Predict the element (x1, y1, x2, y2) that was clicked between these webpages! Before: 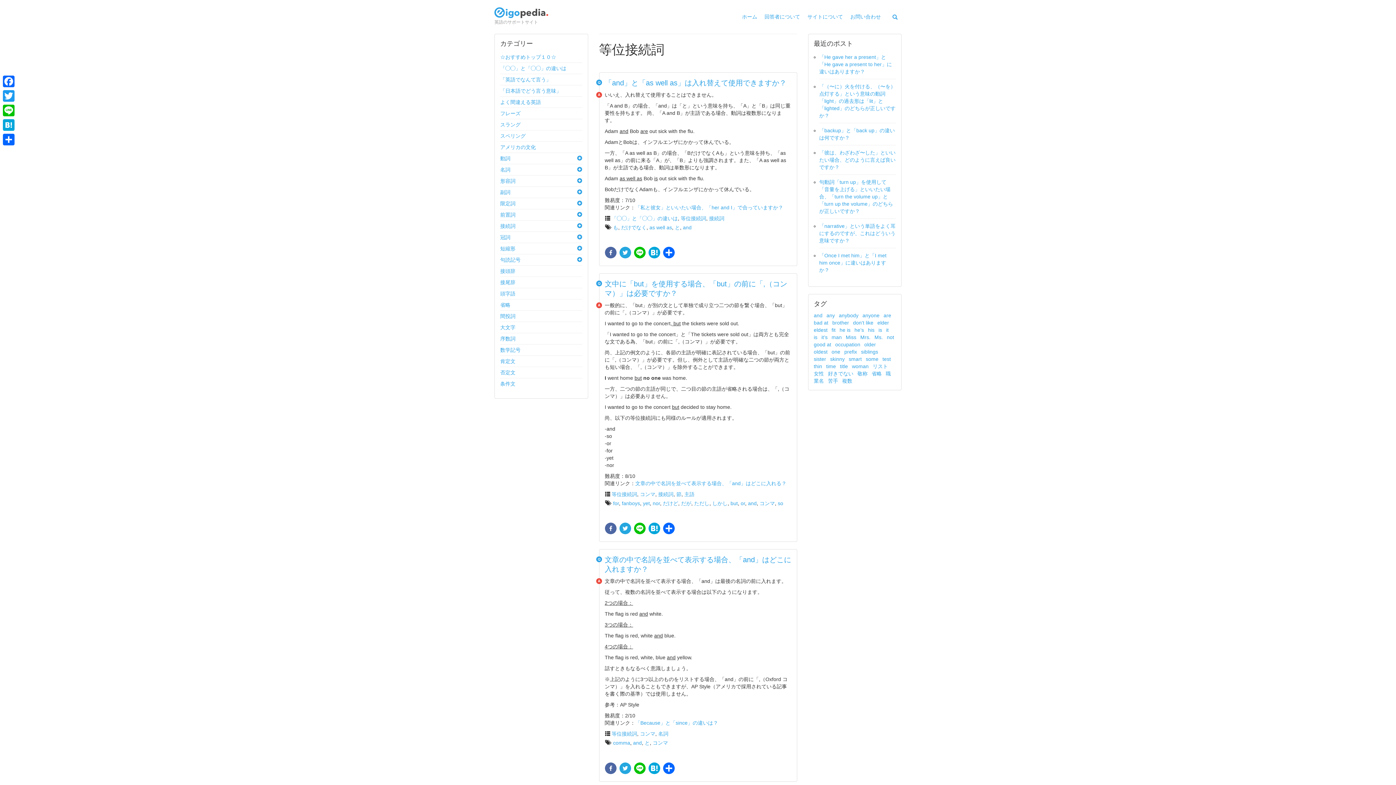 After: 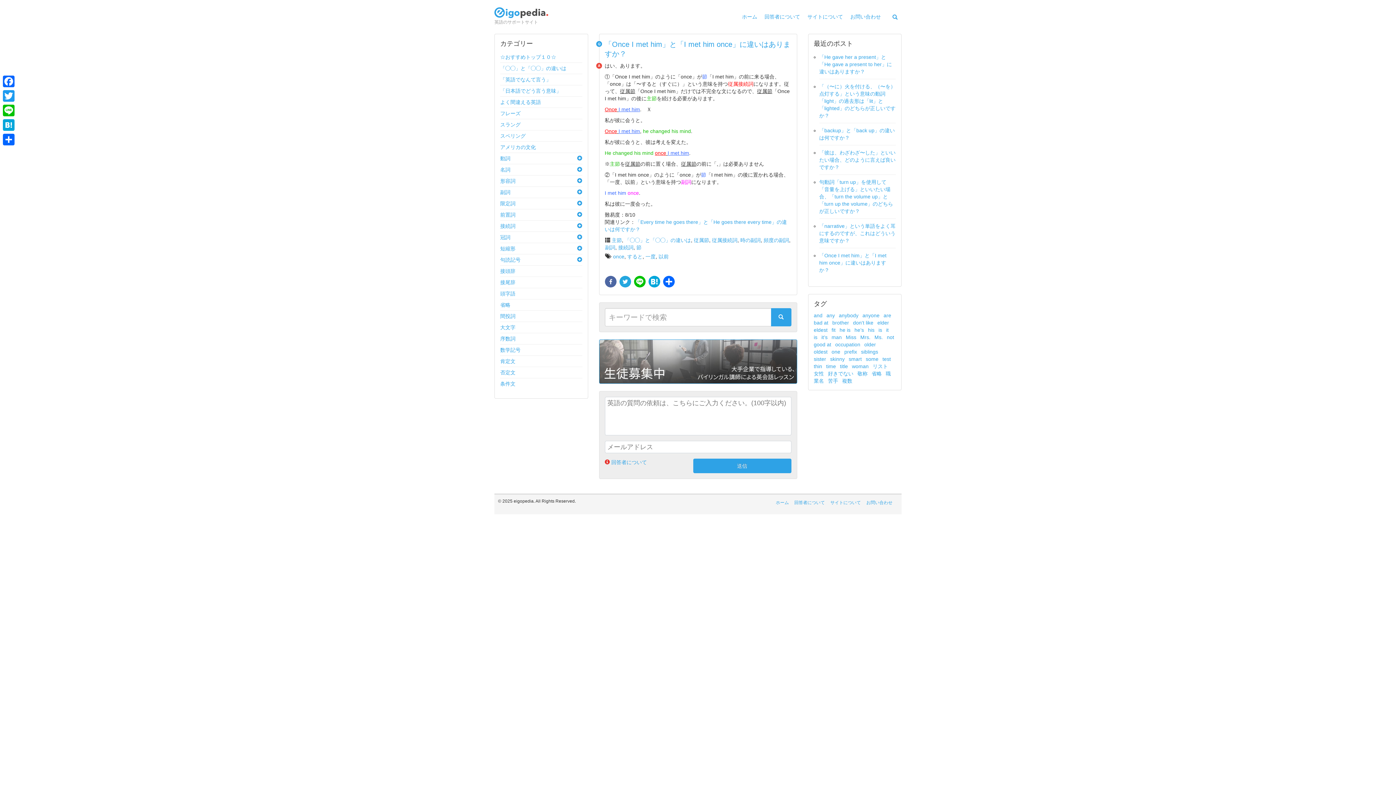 Action: bbox: (819, 252, 886, 273) label: 「Once I met him」と「I met him once」に違いはありますか？